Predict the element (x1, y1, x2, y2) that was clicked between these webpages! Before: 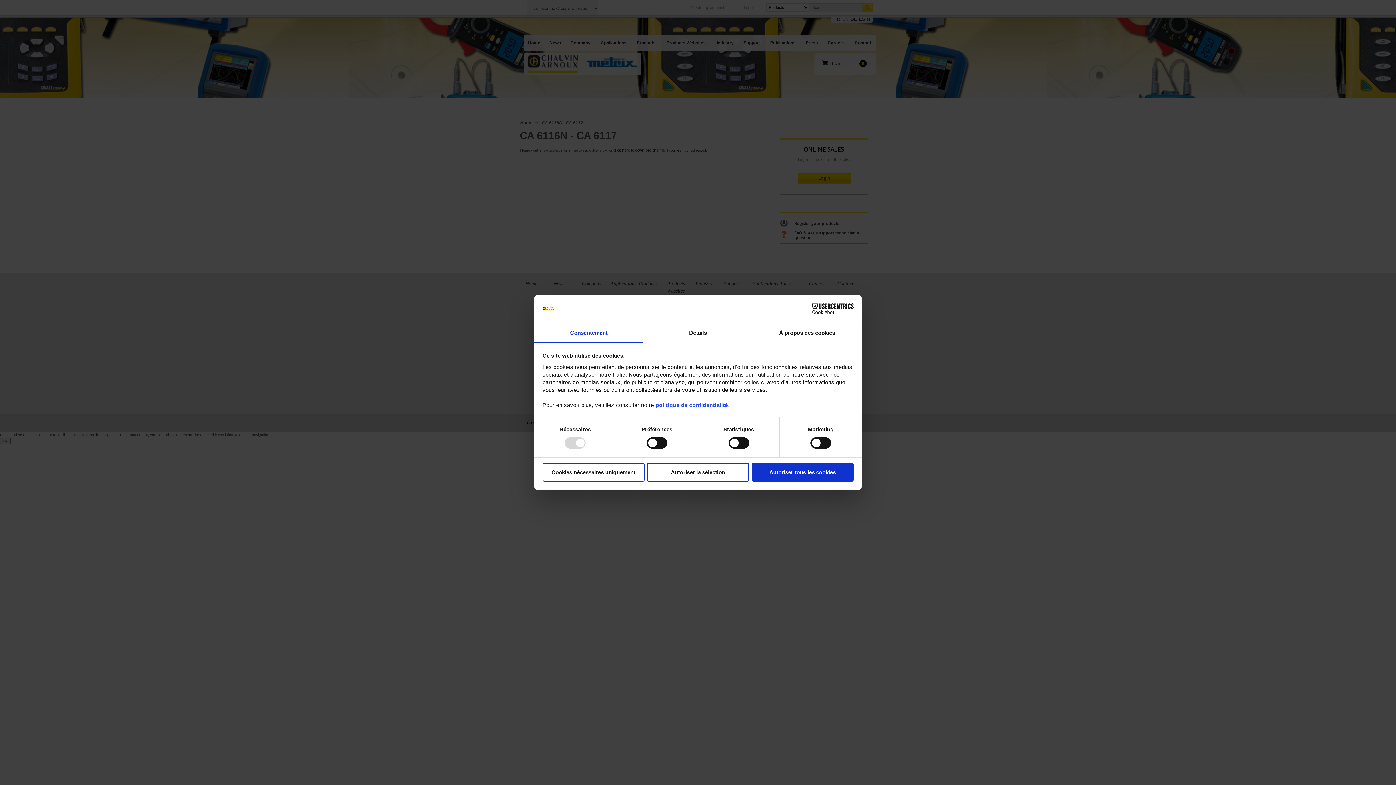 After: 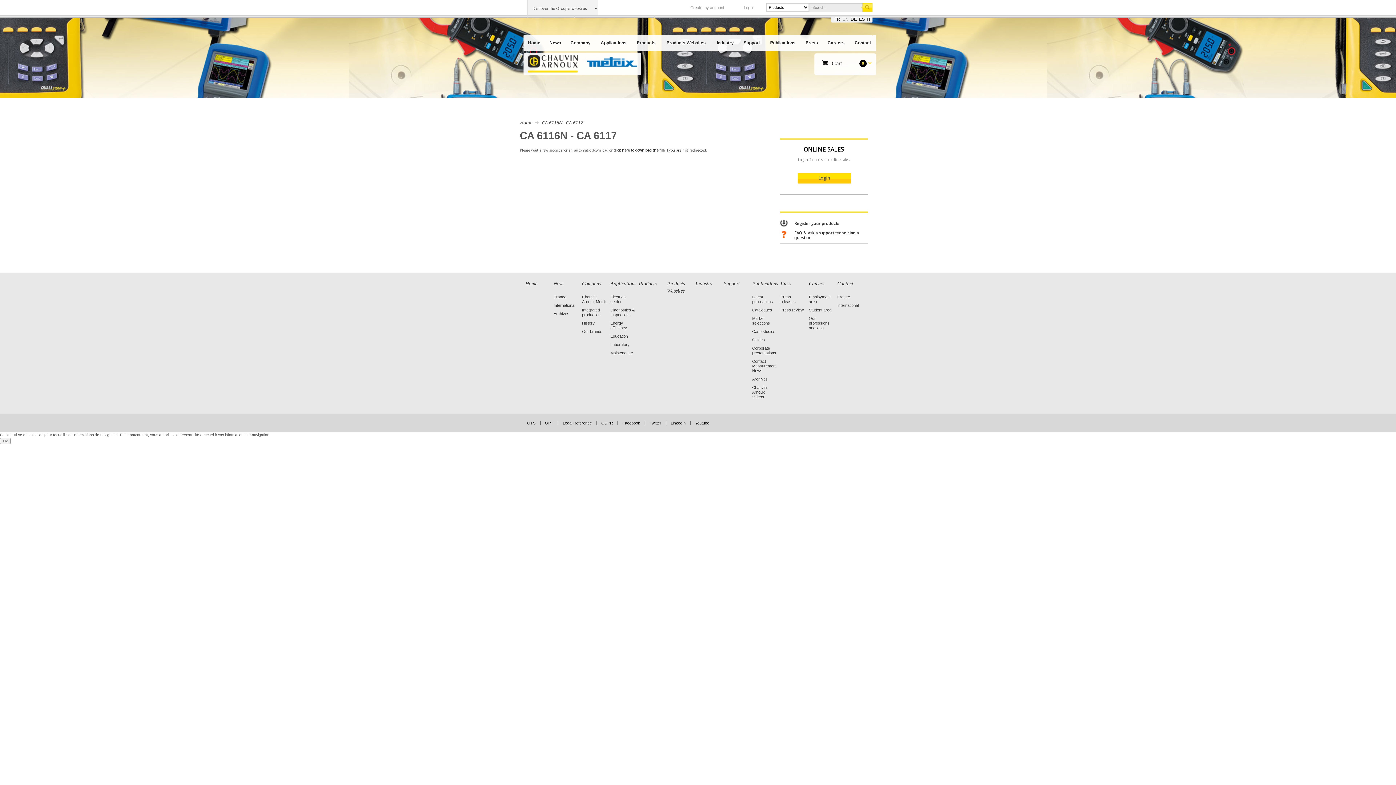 Action: label: Autoriser tous les cookies bbox: (751, 463, 853, 481)